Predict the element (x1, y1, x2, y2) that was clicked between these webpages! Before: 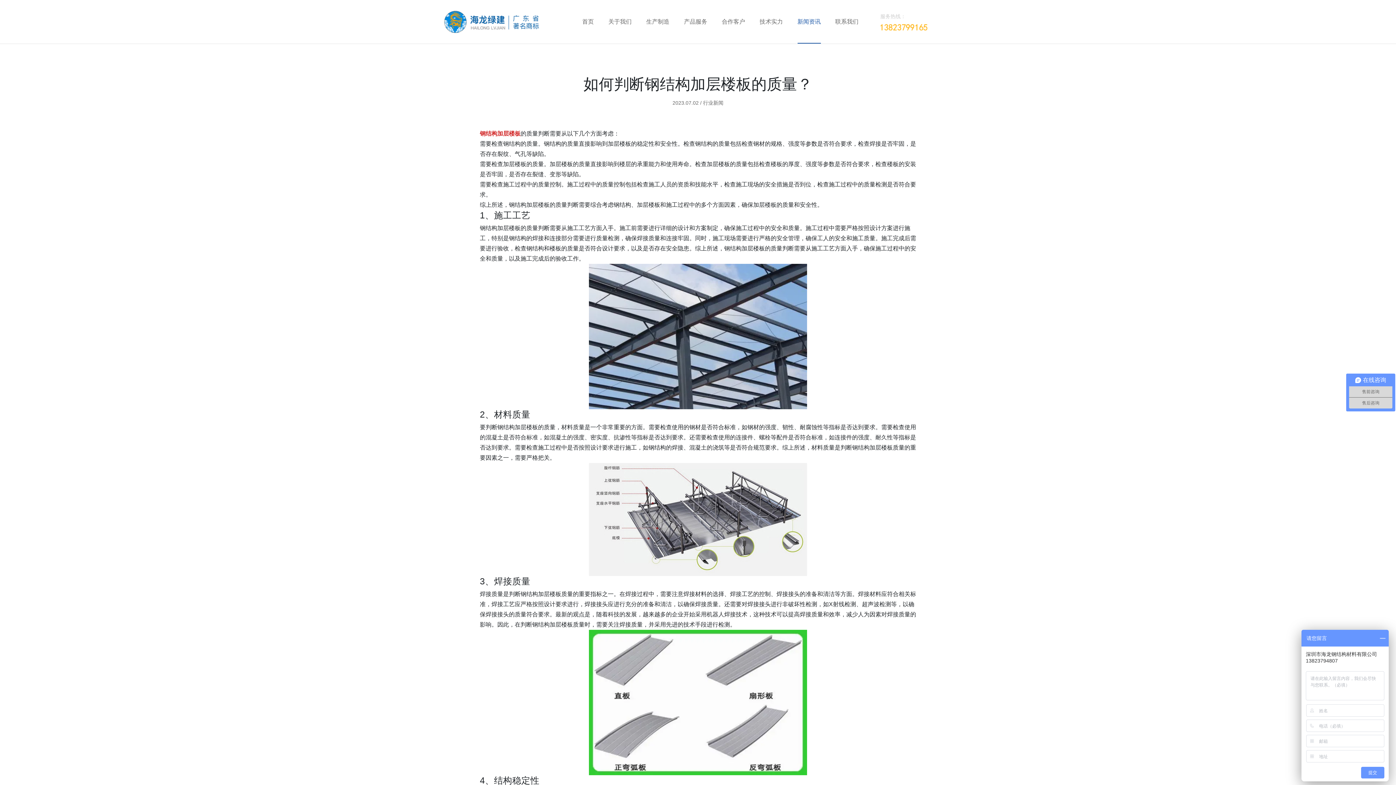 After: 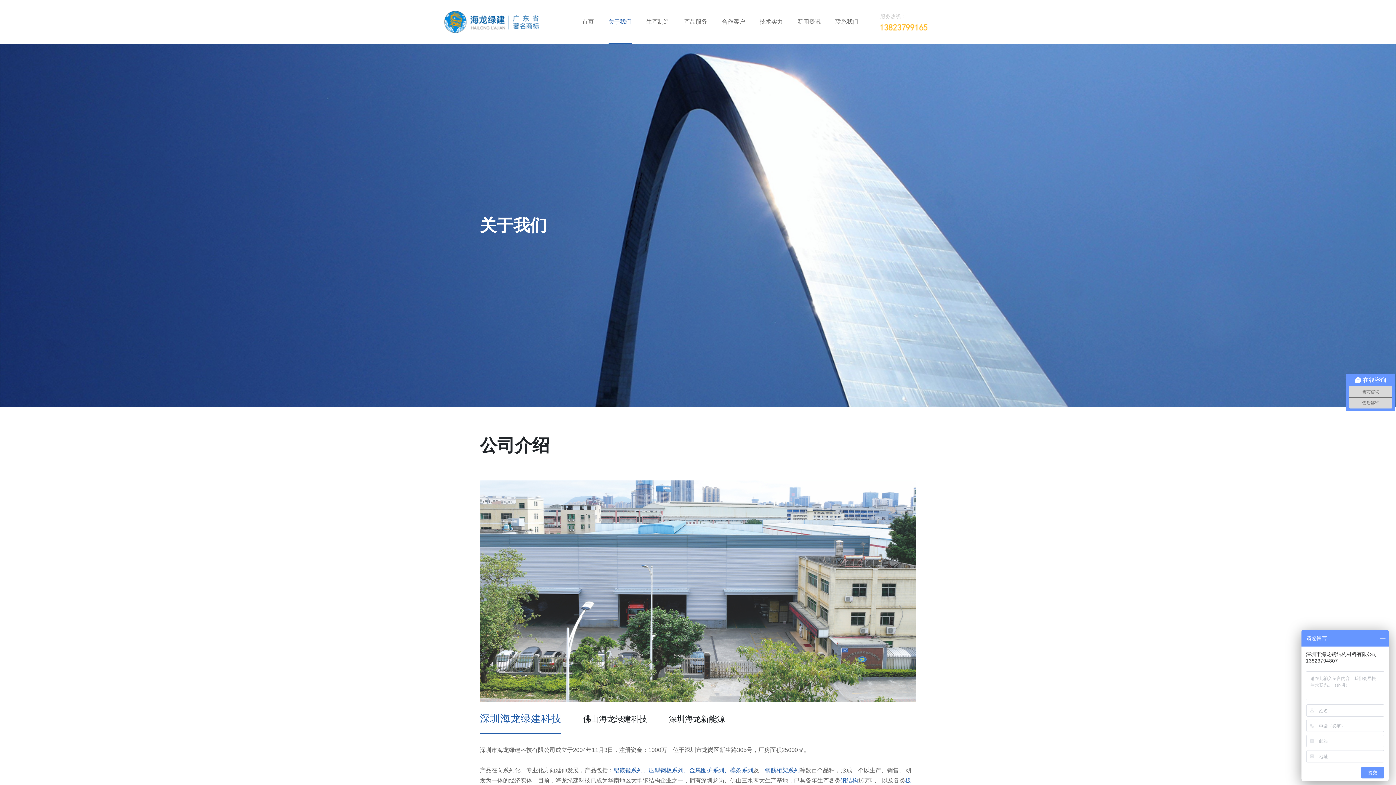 Action: bbox: (608, 0, 631, 43) label: 关于我们